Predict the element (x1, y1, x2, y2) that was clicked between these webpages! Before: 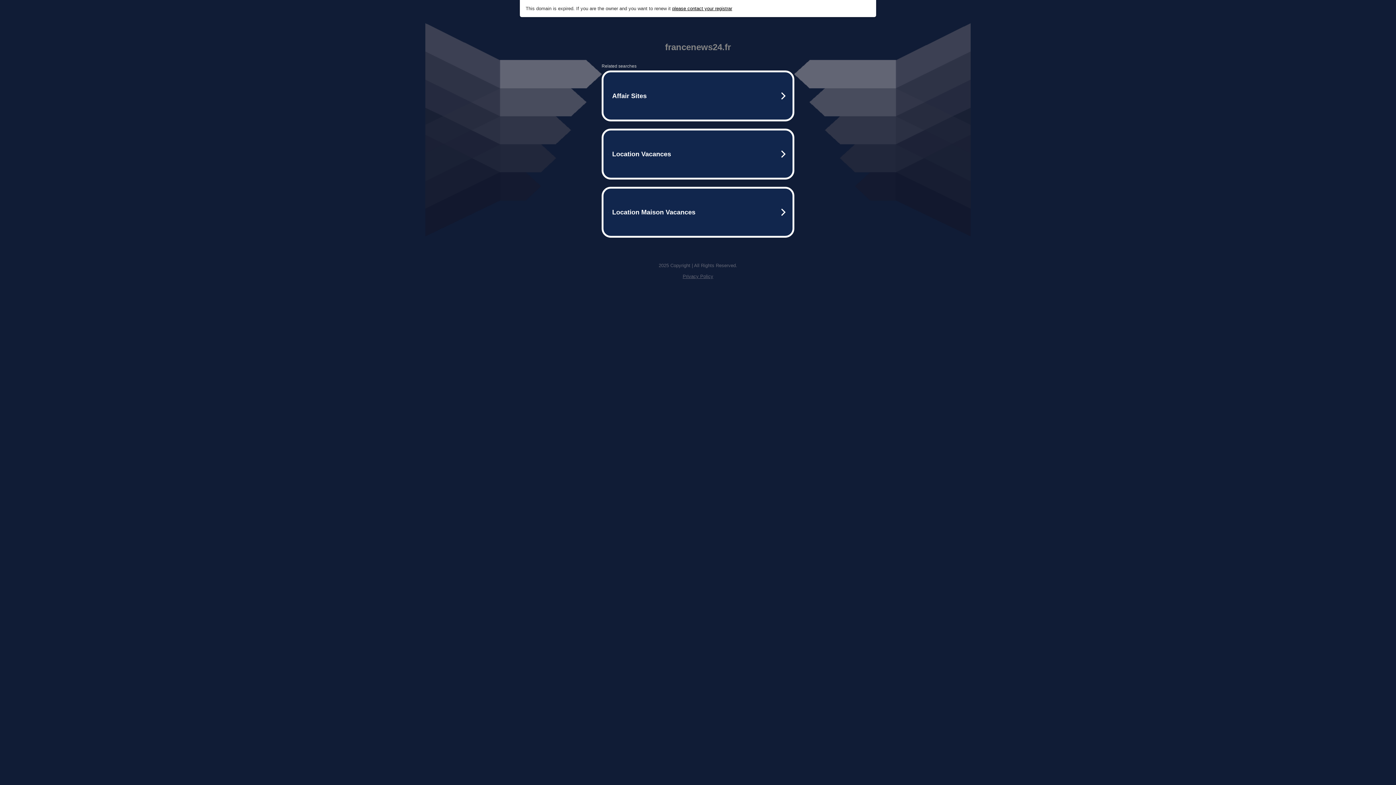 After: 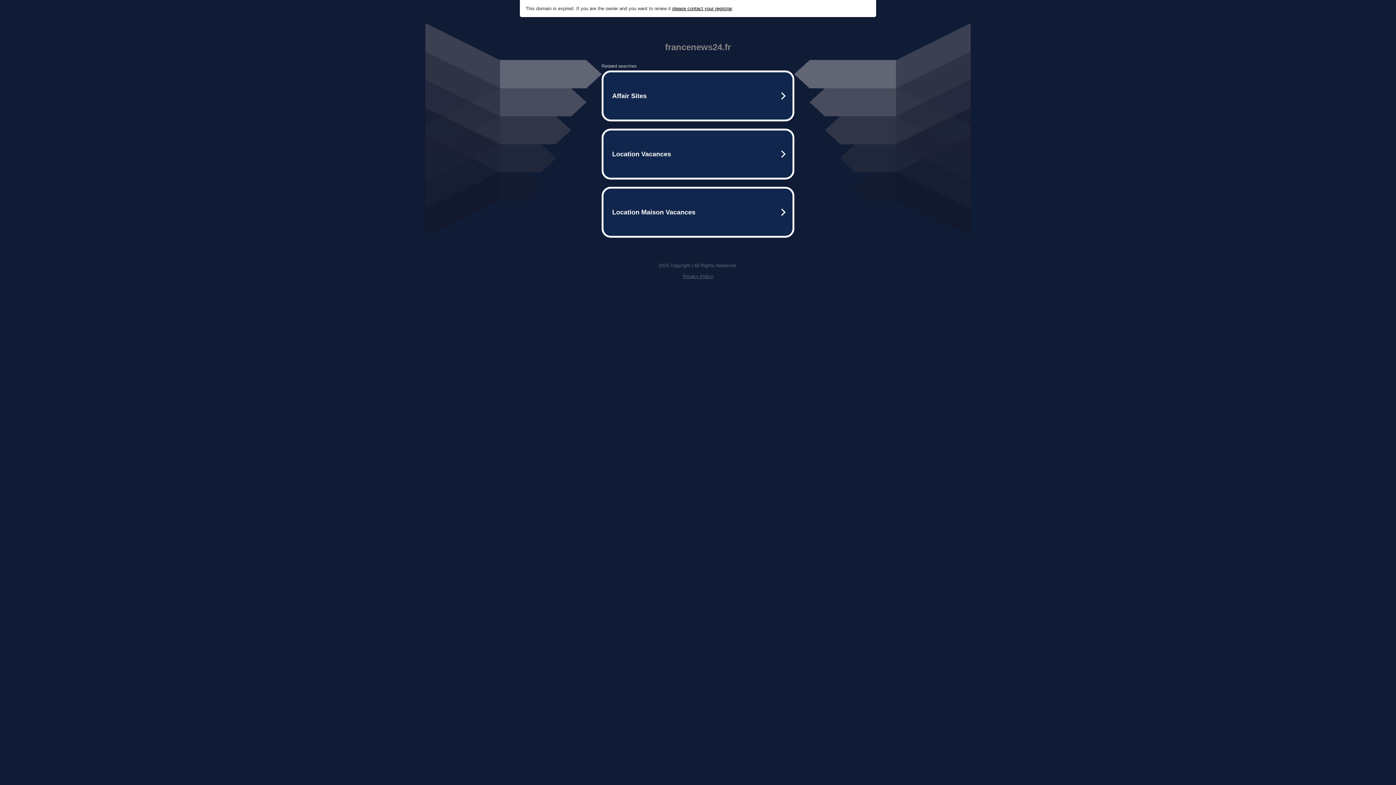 Action: bbox: (672, 5, 732, 11) label: please contact your registrar